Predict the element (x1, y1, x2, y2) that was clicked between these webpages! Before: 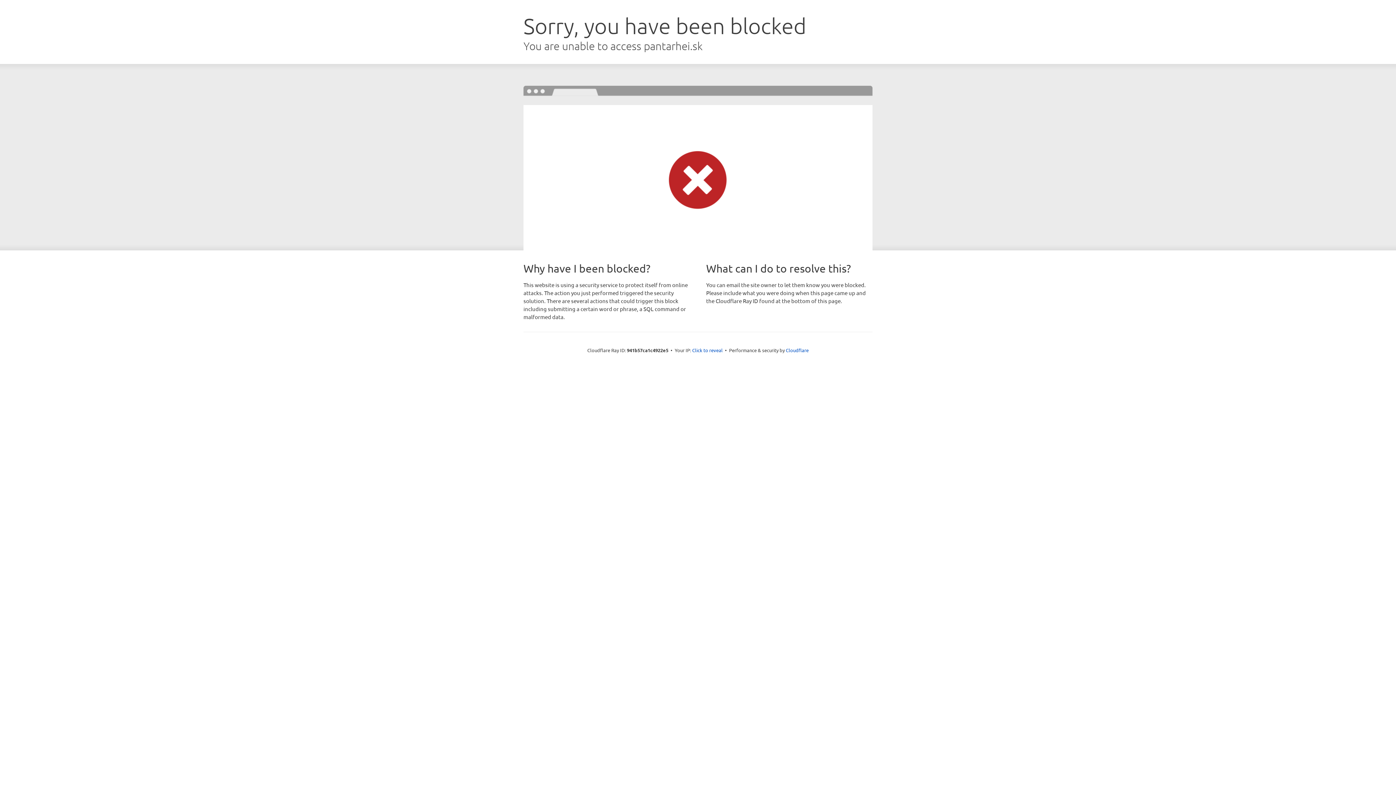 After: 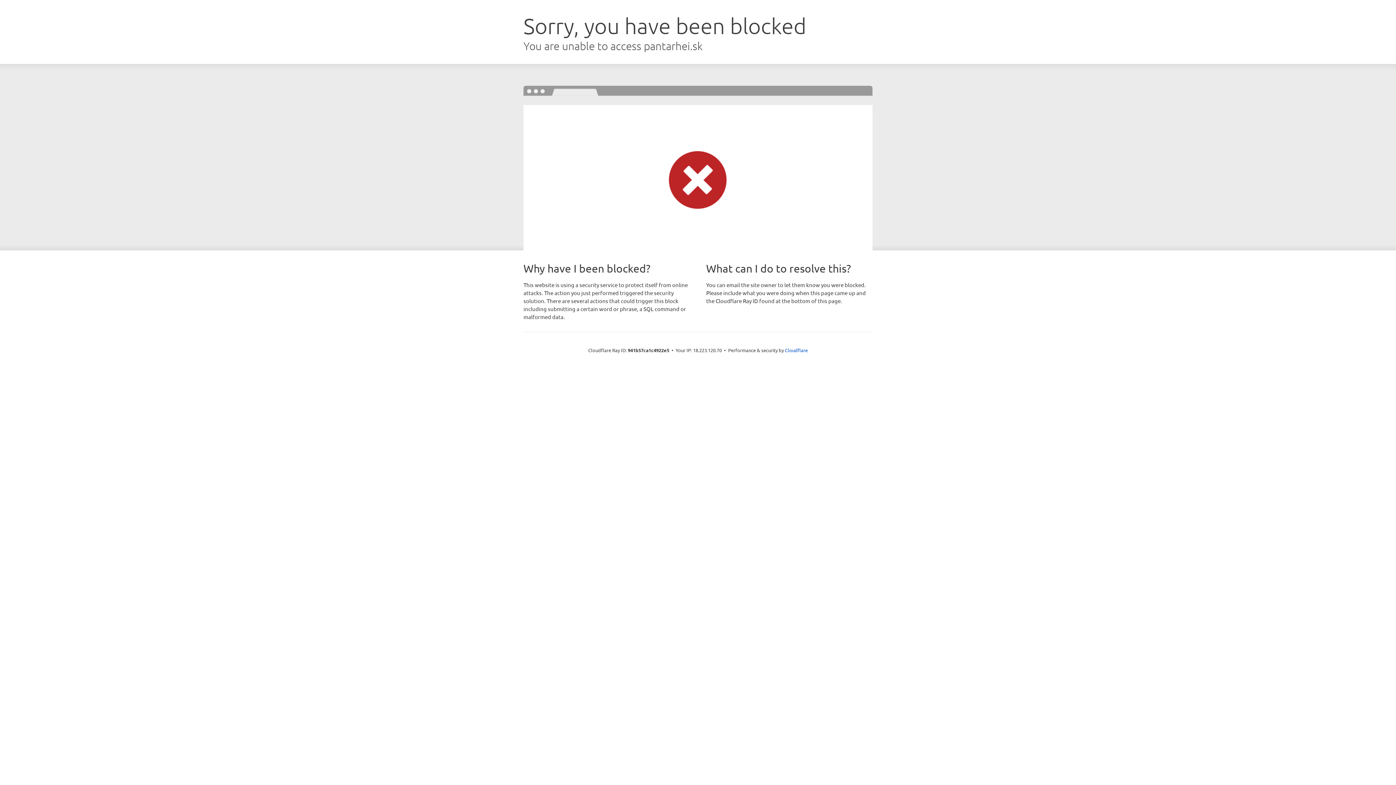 Action: bbox: (692, 346, 722, 353) label: Click to reveal